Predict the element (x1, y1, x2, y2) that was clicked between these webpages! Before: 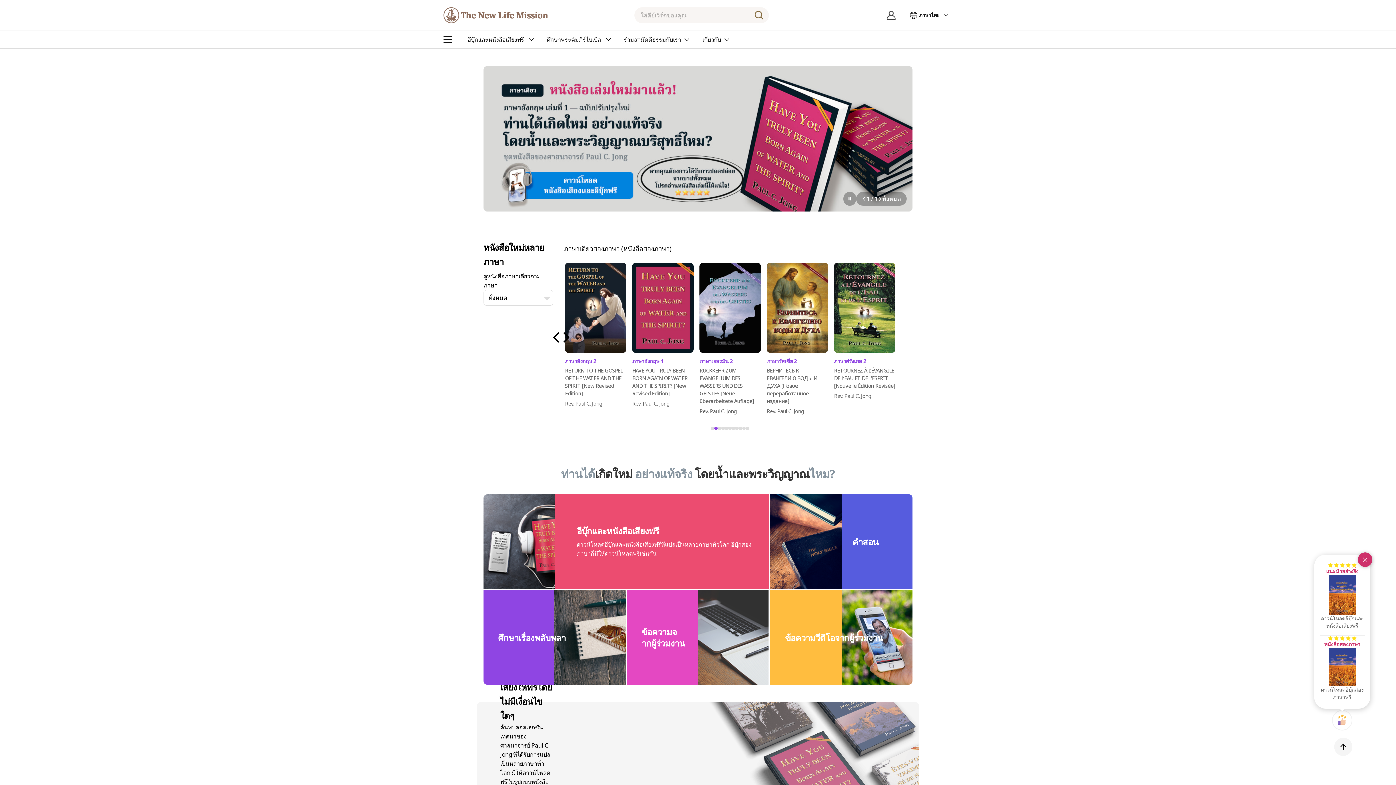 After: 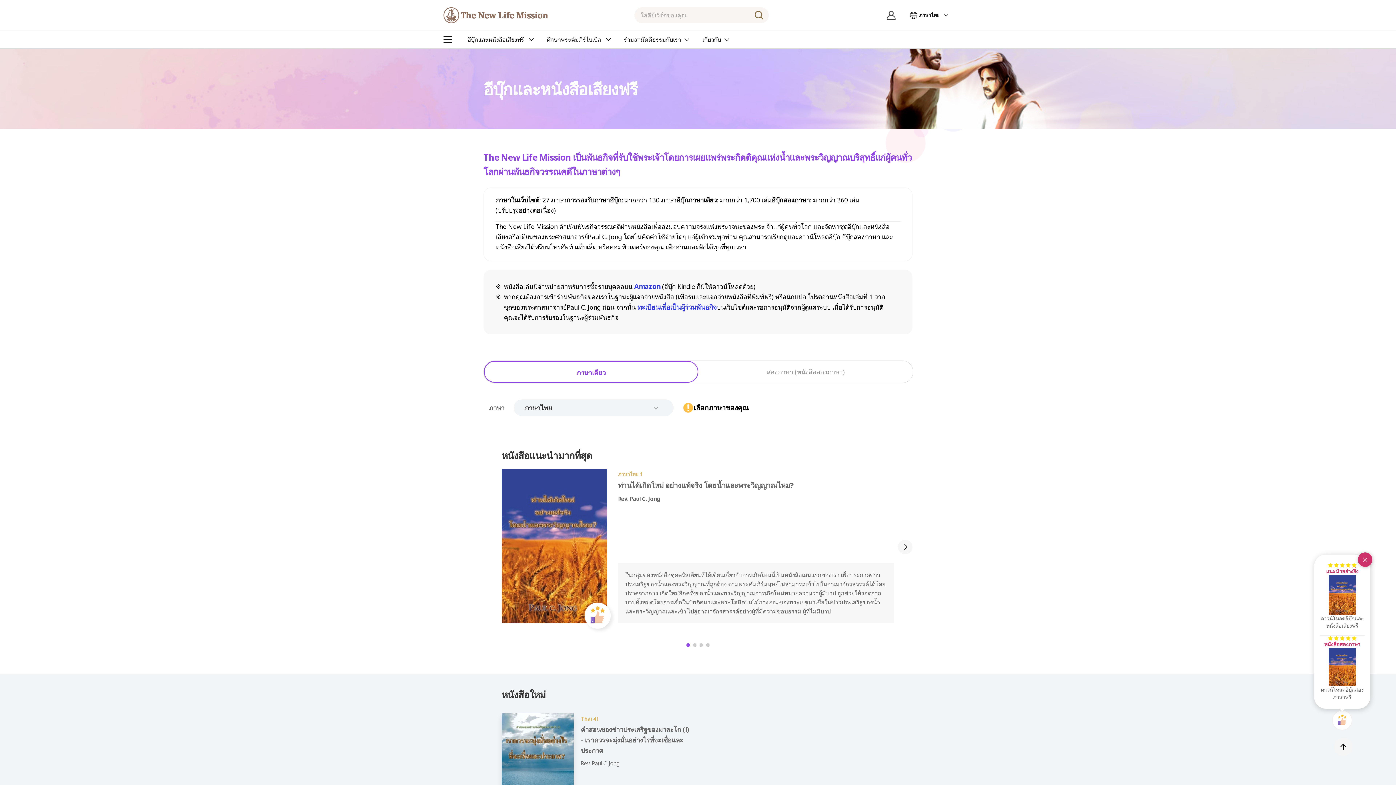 Action: label: อีบุ๊กและหนังสือเสียงฟรี

ดาวน์โหลดอีบุ๊กและหนังสือเสียงฟรีที่แปลเป็นหลายภาษาทั่วโลก อีบุ๊กสองภาษาก็มีให้ดาวน์โหลดฟรีเช่นกัน

เพิ่มเติม bbox: (483, 464, 769, 558)